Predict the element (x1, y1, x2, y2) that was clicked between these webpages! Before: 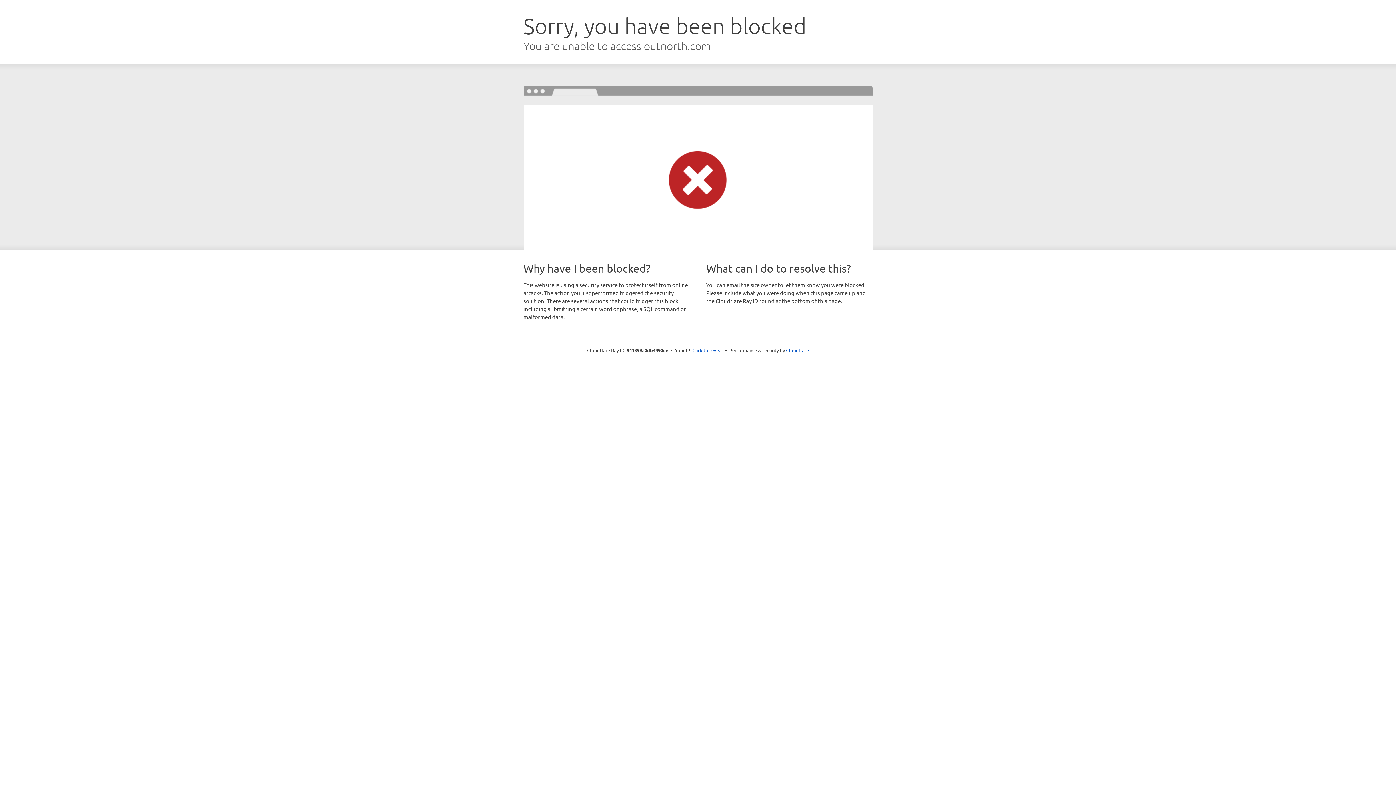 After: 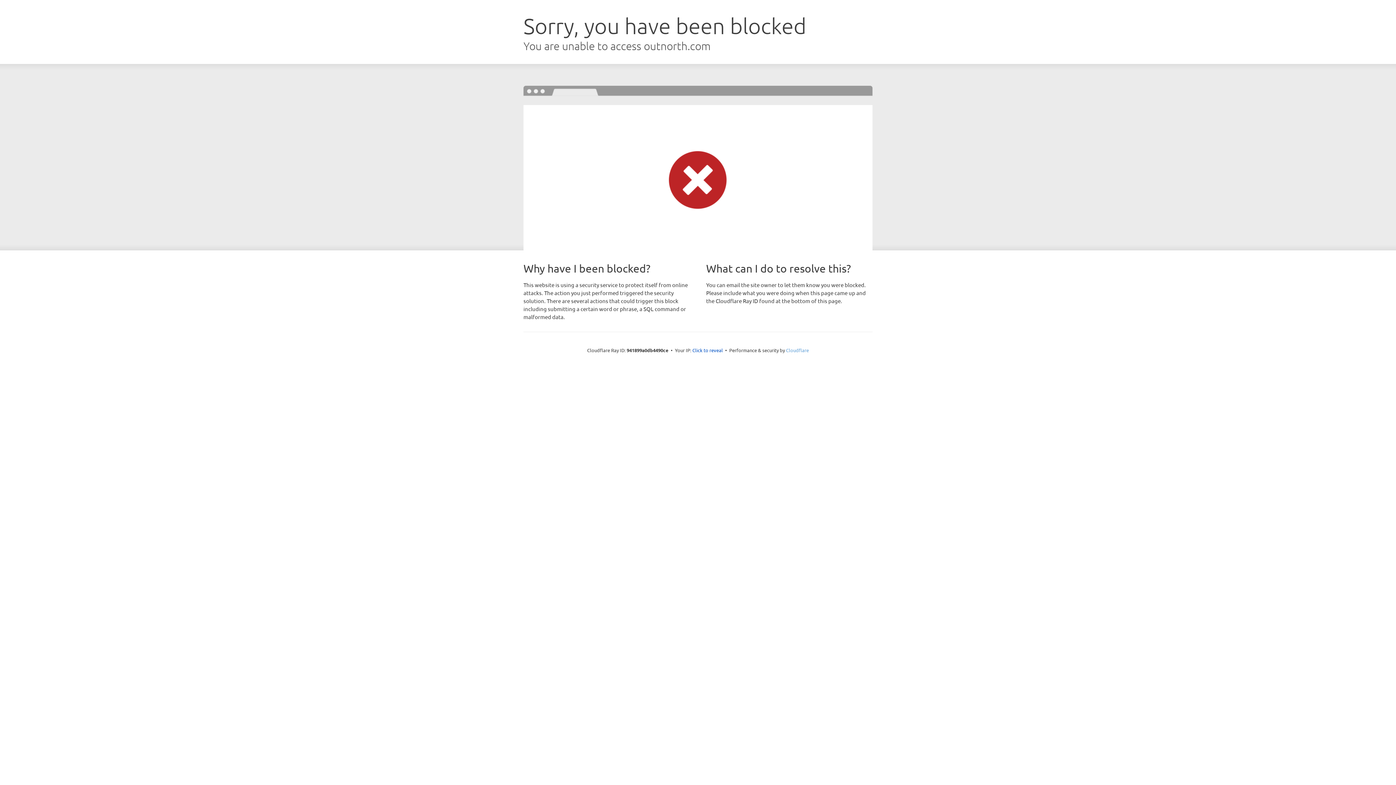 Action: bbox: (786, 347, 809, 353) label: Cloudflare